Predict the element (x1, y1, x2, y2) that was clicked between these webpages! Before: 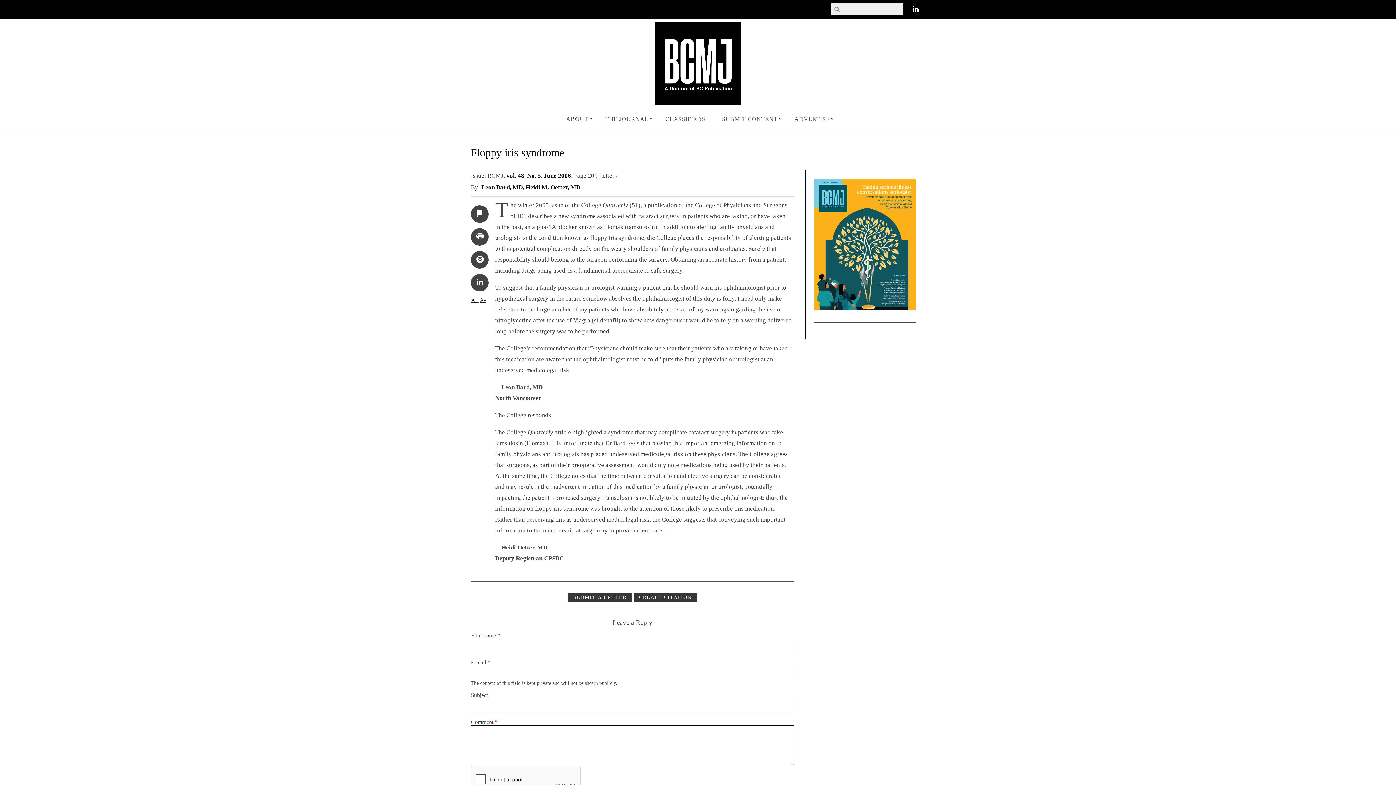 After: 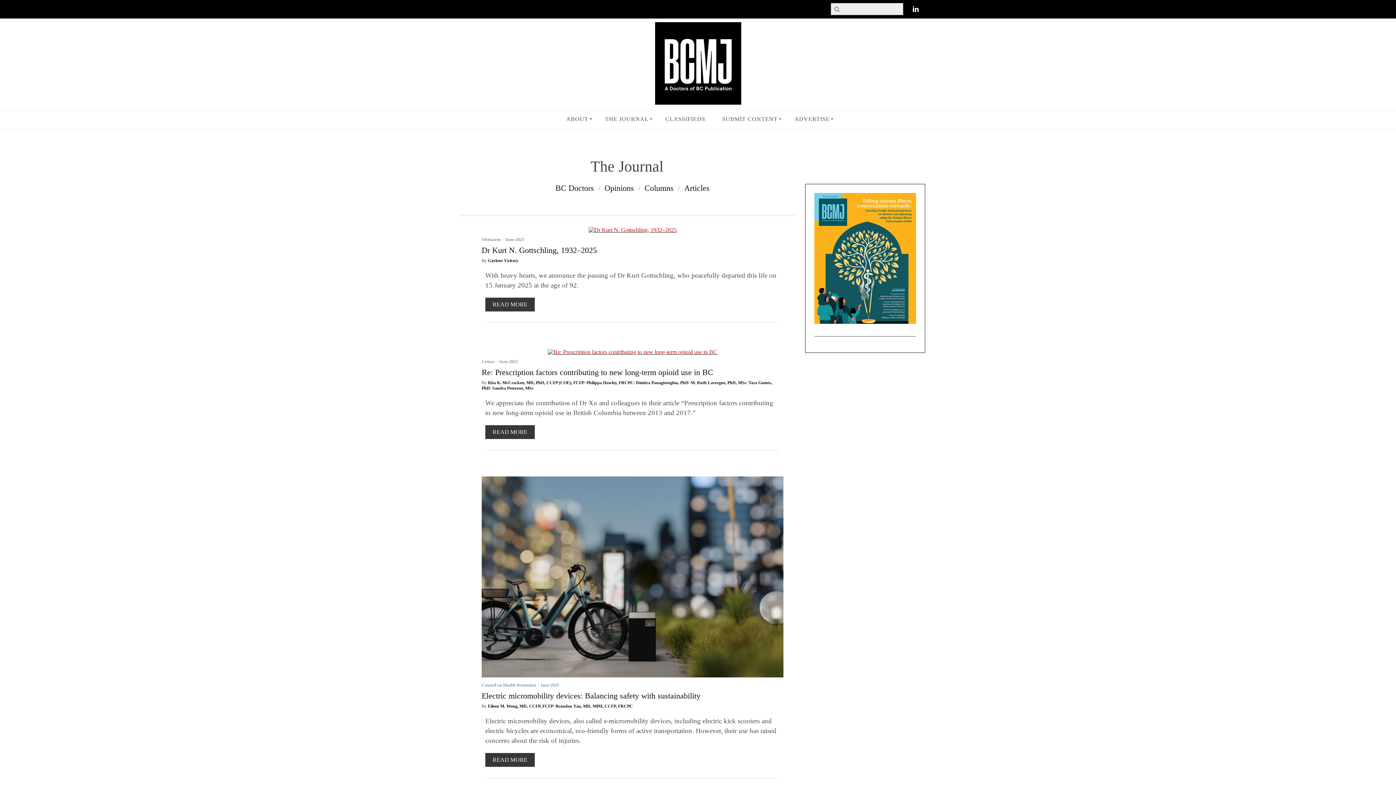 Action: bbox: (597, 110, 656, 128) label: THE JOURNAL